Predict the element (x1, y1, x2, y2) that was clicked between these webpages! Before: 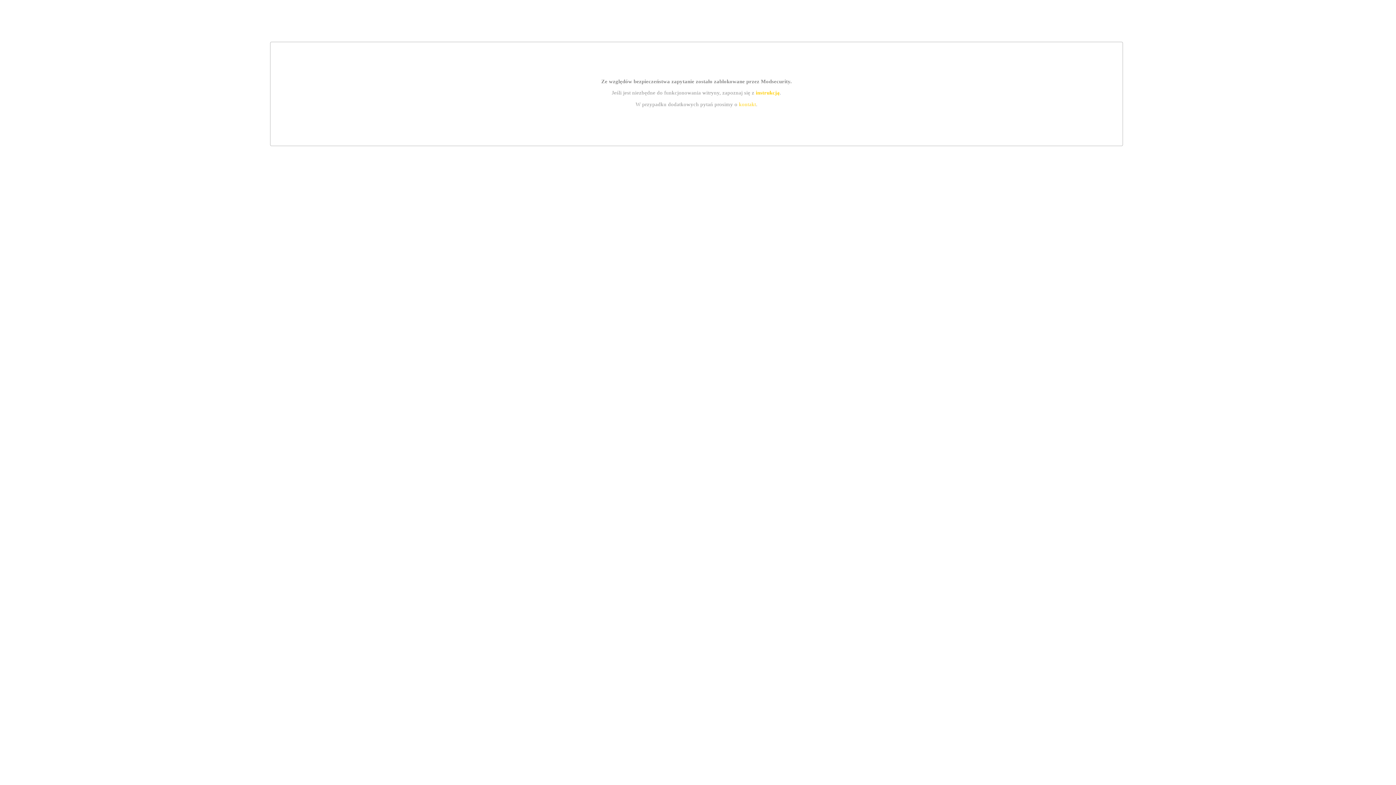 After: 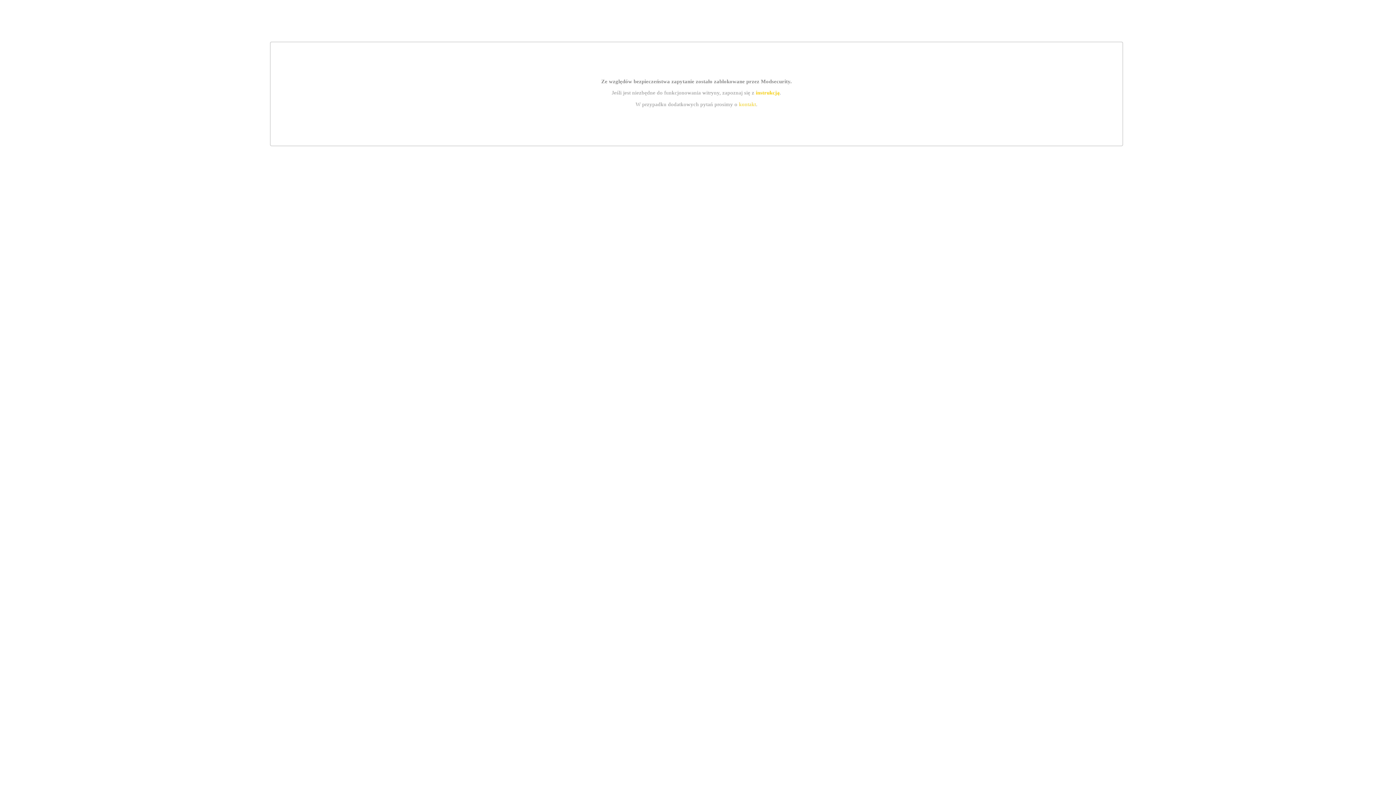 Action: label: instrukcją bbox: (755, 89, 779, 95)